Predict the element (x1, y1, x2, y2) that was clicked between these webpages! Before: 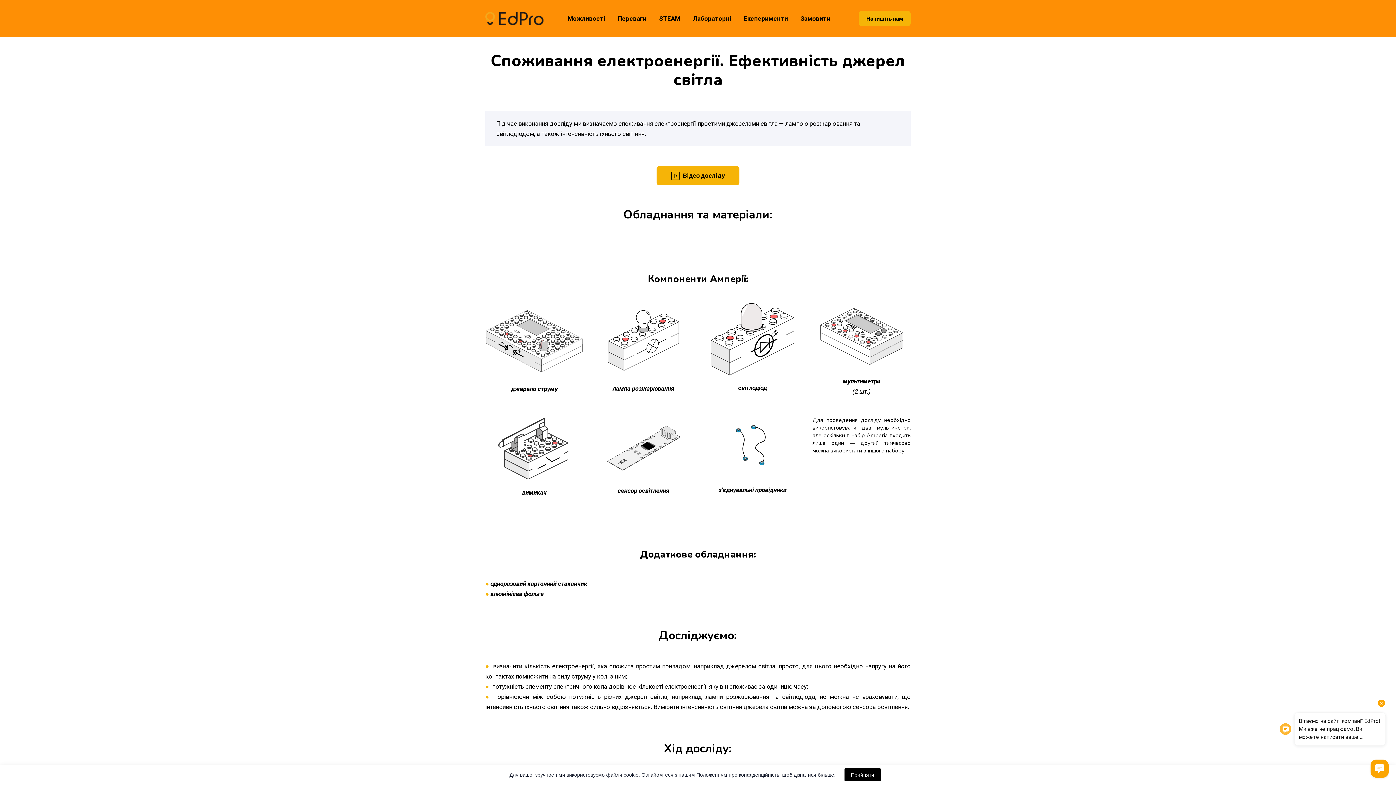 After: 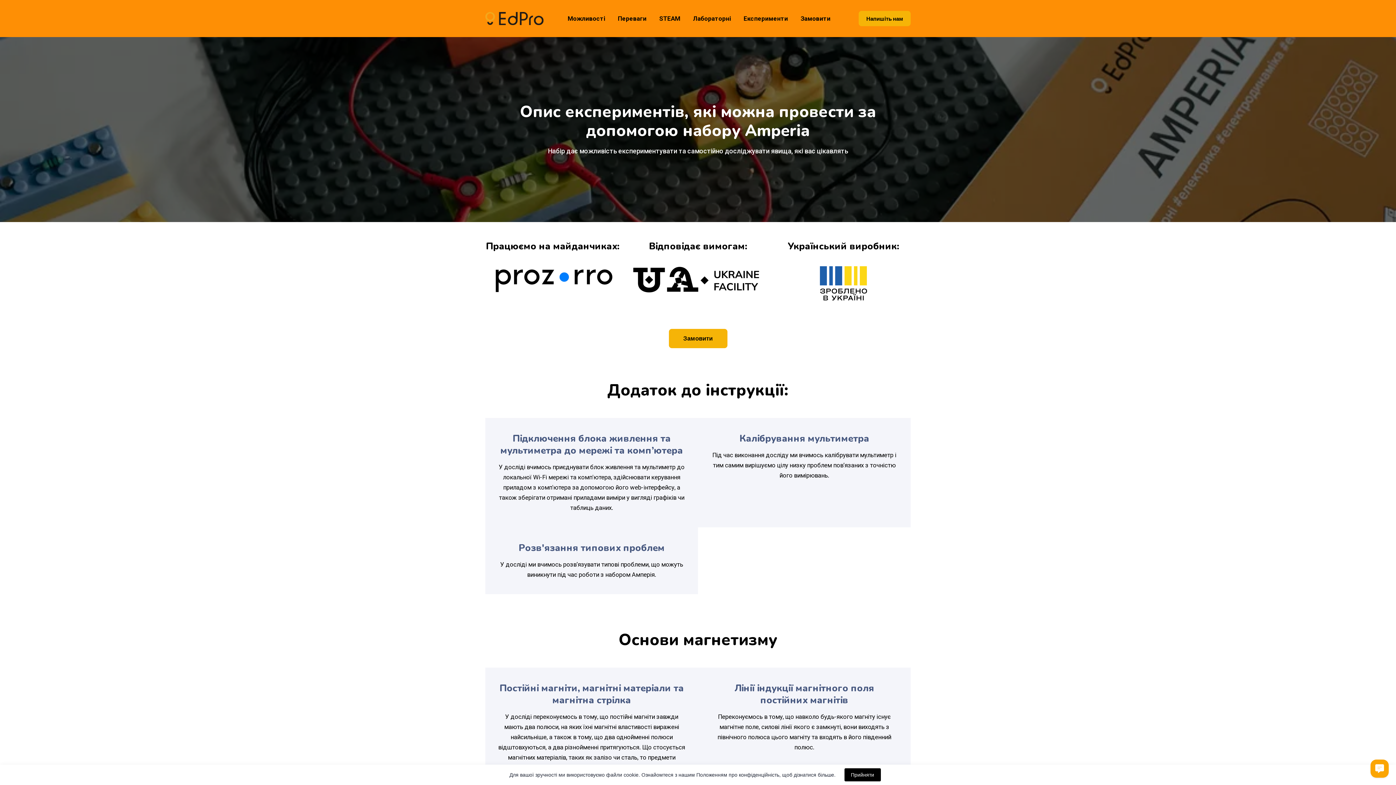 Action: bbox: (743, 14, 788, 22) label: Експерименти